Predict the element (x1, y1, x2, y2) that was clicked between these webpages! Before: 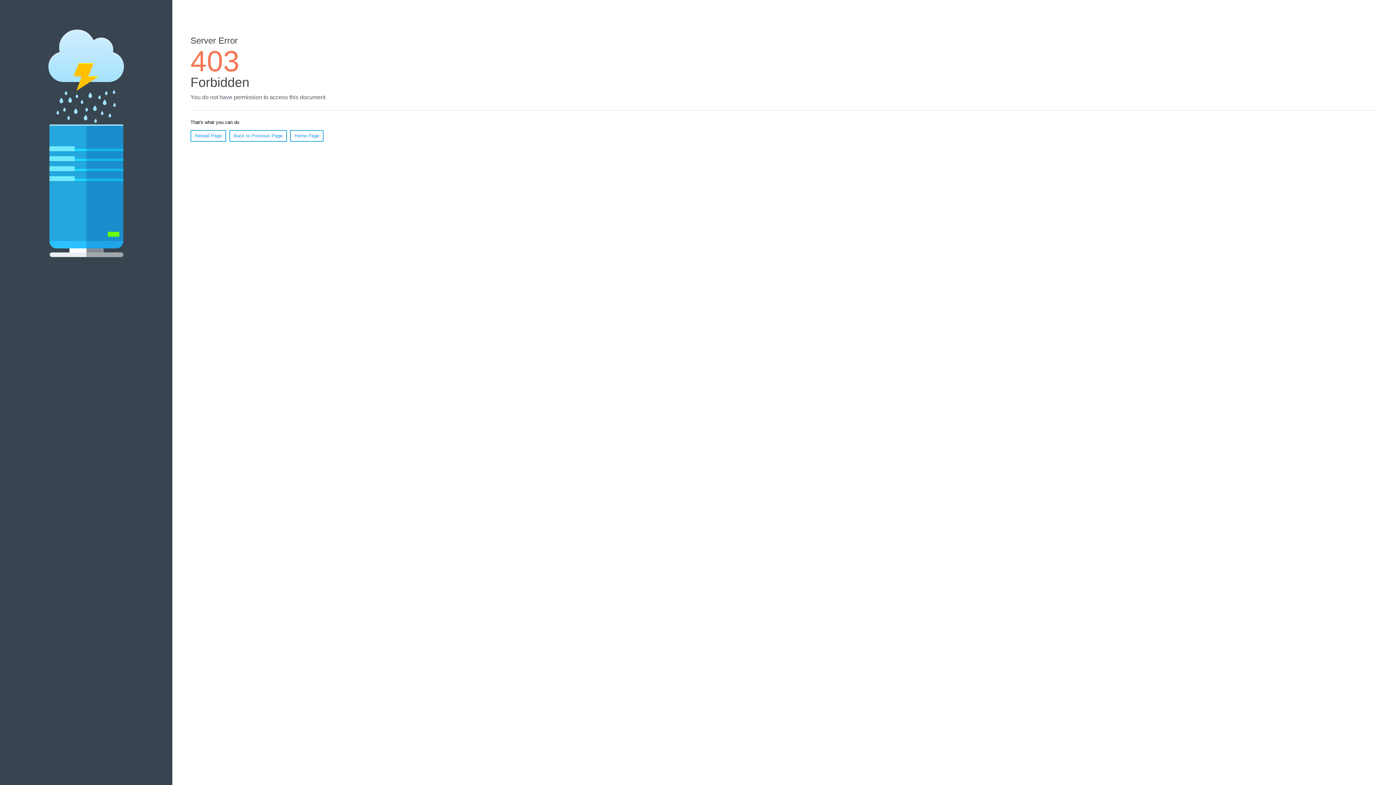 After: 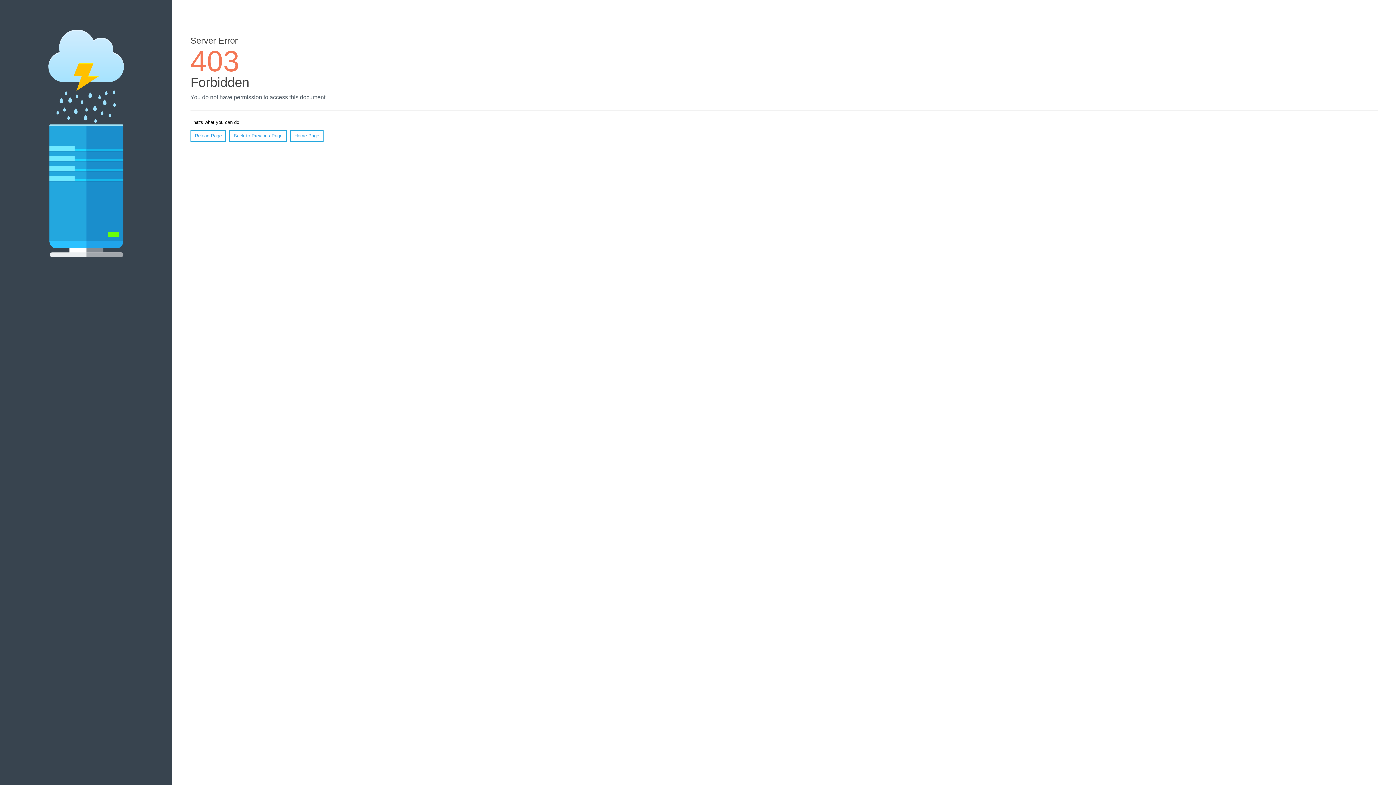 Action: bbox: (290, 130, 323, 141) label: Home Page